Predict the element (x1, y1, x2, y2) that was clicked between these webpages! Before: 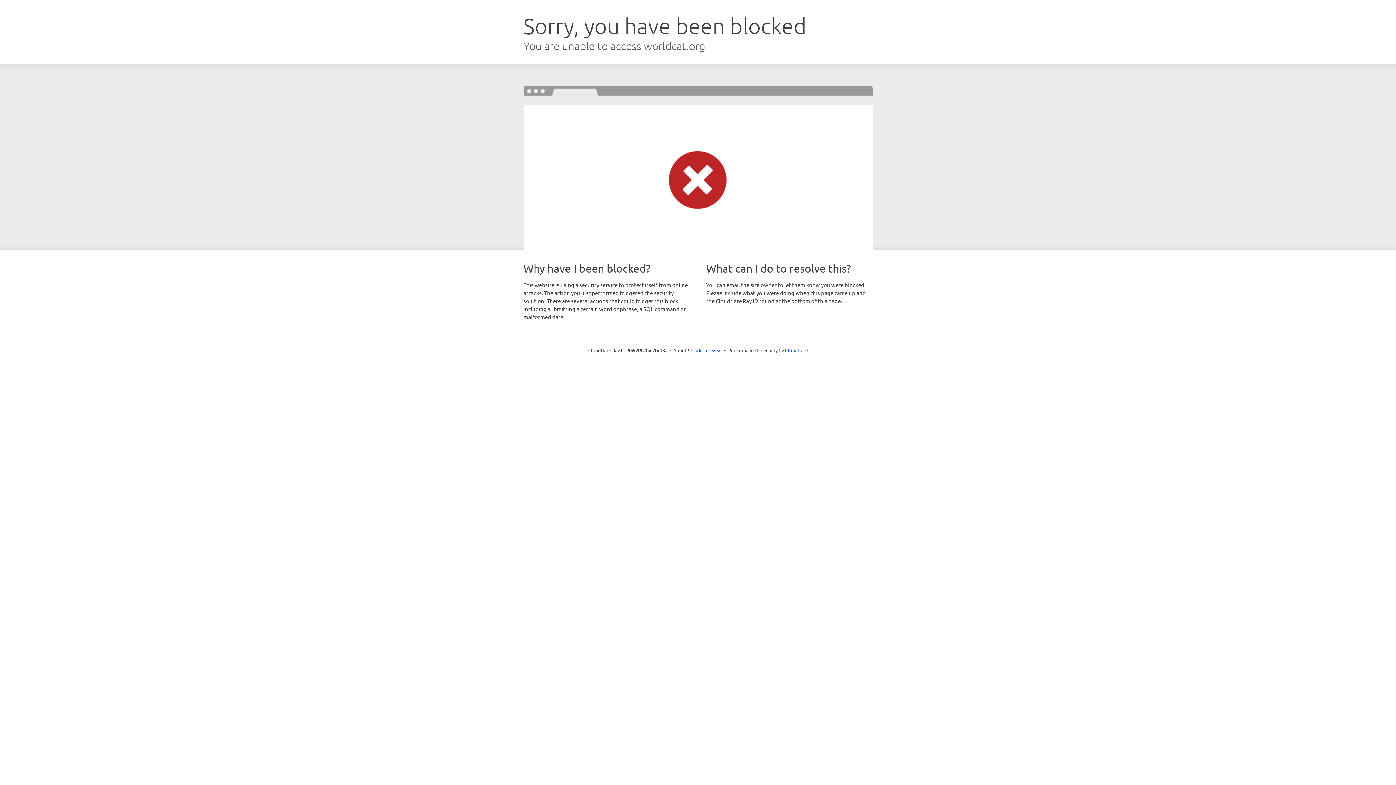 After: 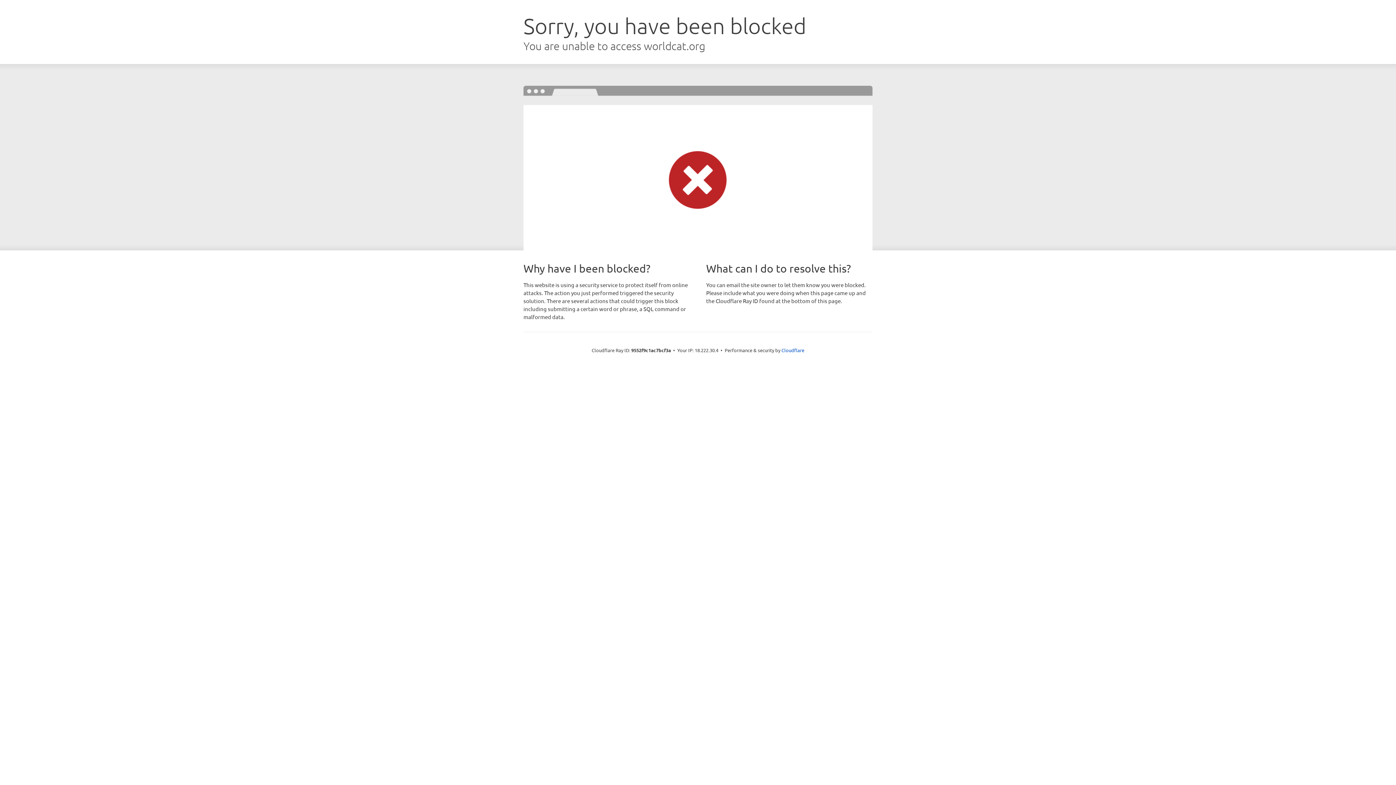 Action: bbox: (691, 346, 722, 353) label: Click to reveal